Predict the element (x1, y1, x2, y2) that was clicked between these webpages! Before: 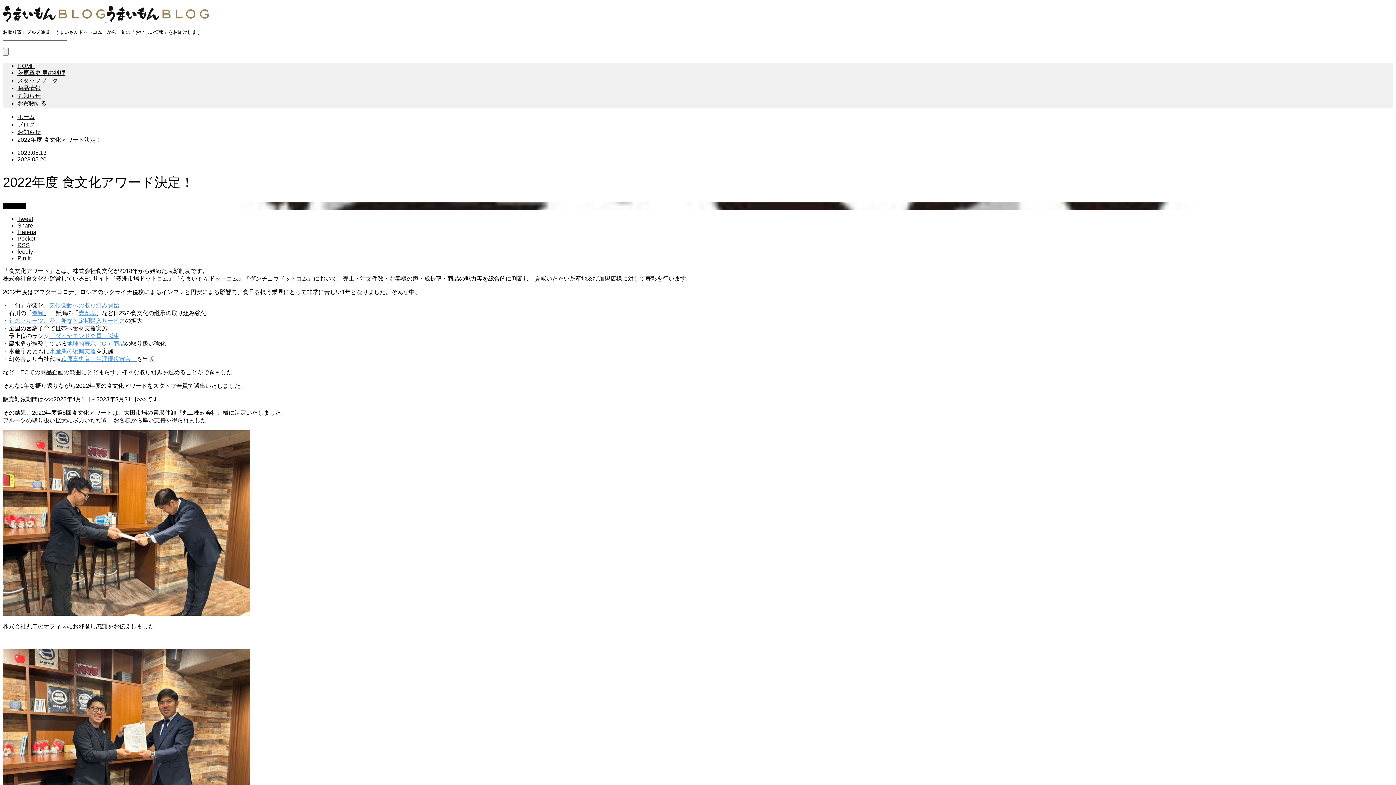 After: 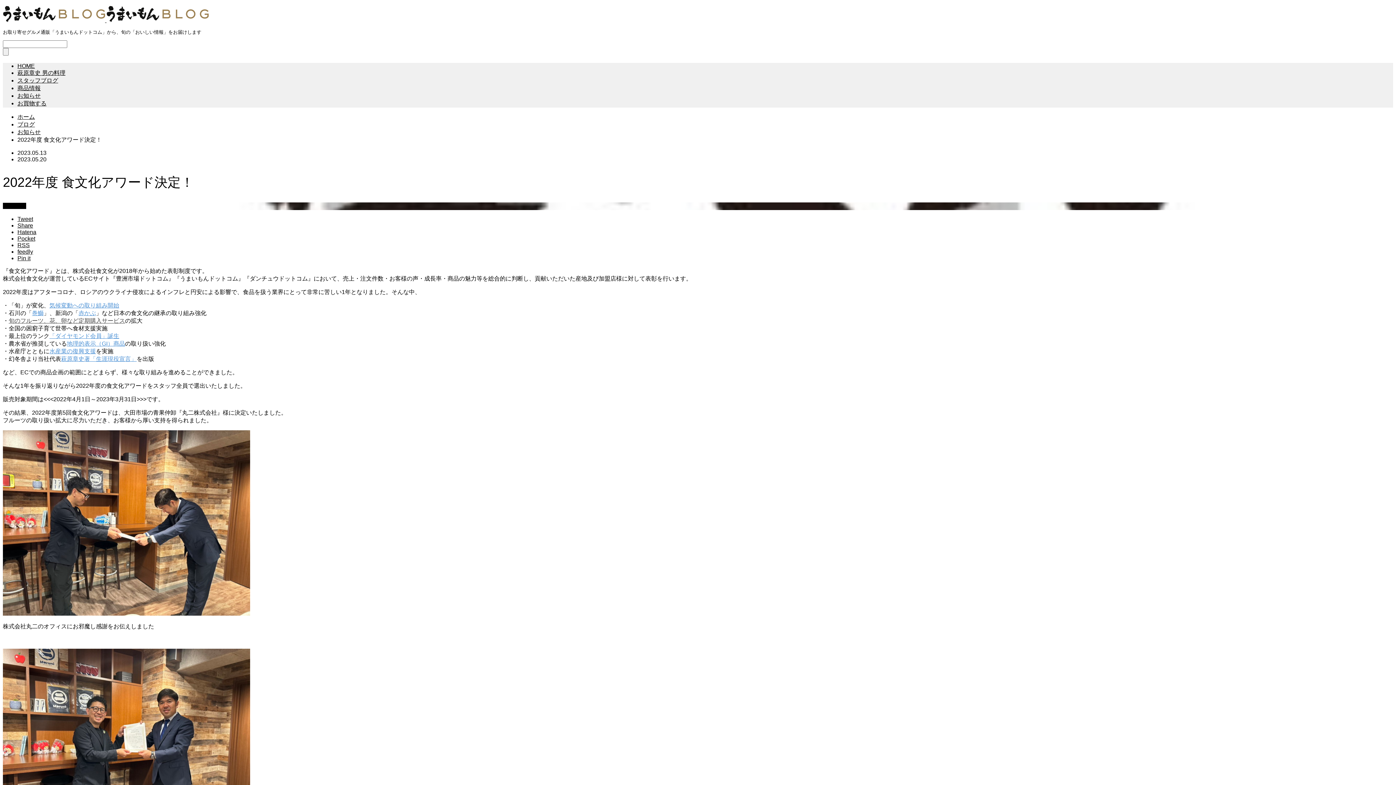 Action: label: 旬のフルーツ、花、卵など定期購入サービス bbox: (8, 317, 125, 323)